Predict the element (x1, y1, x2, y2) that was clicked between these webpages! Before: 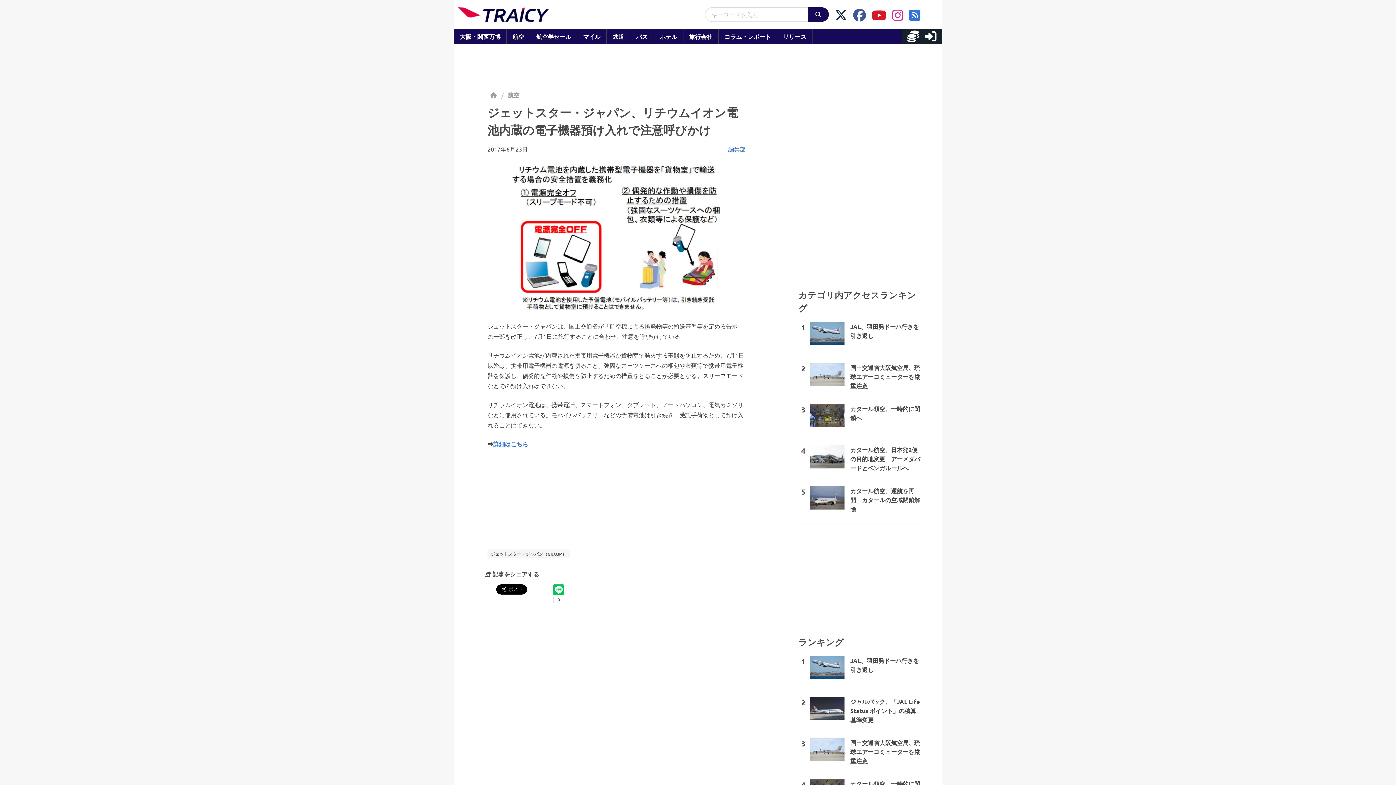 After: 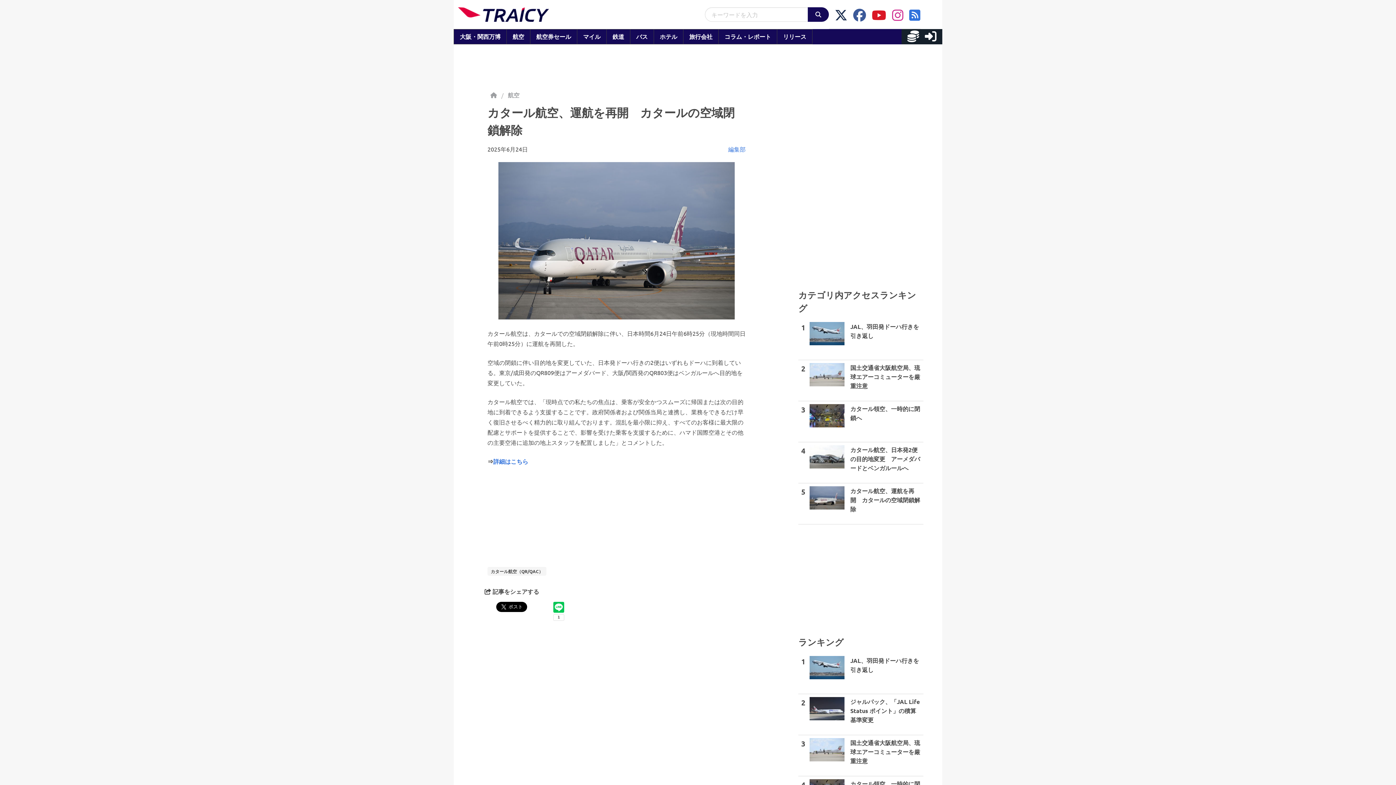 Action: bbox: (798, 483, 923, 524) label: 5

カタール航空、運航を再開　カタールの空域閉鎖解除